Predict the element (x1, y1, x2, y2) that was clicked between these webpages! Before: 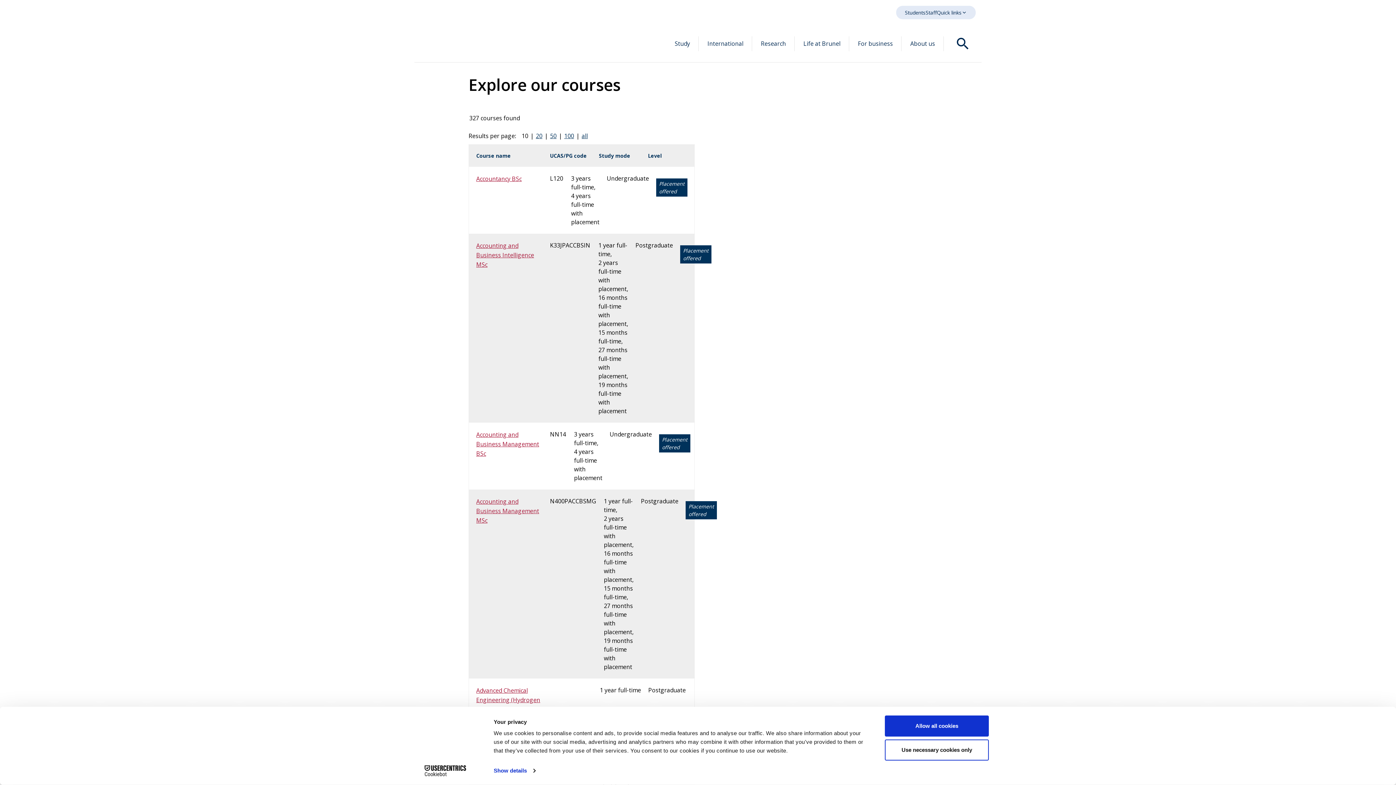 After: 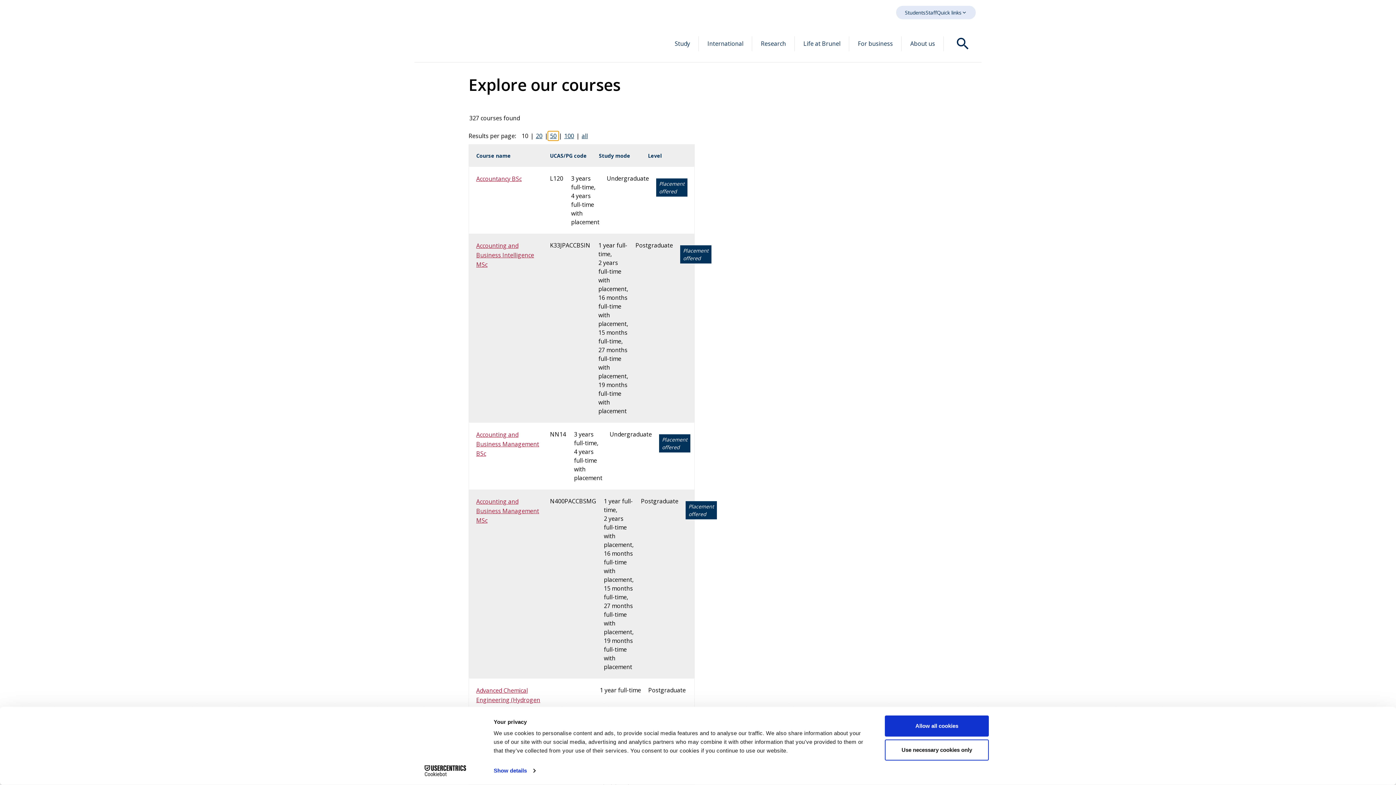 Action: label: 50 bbox: (548, 131, 558, 140)